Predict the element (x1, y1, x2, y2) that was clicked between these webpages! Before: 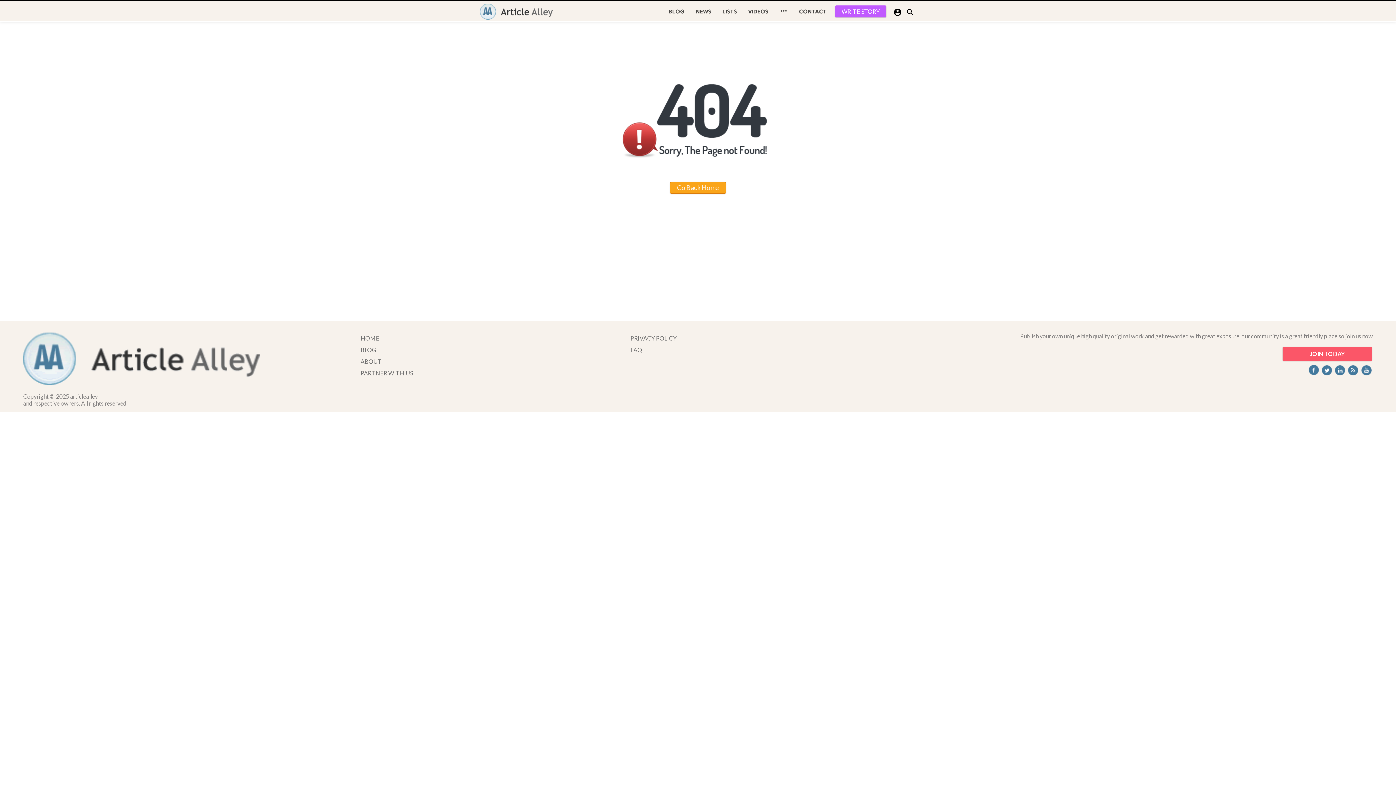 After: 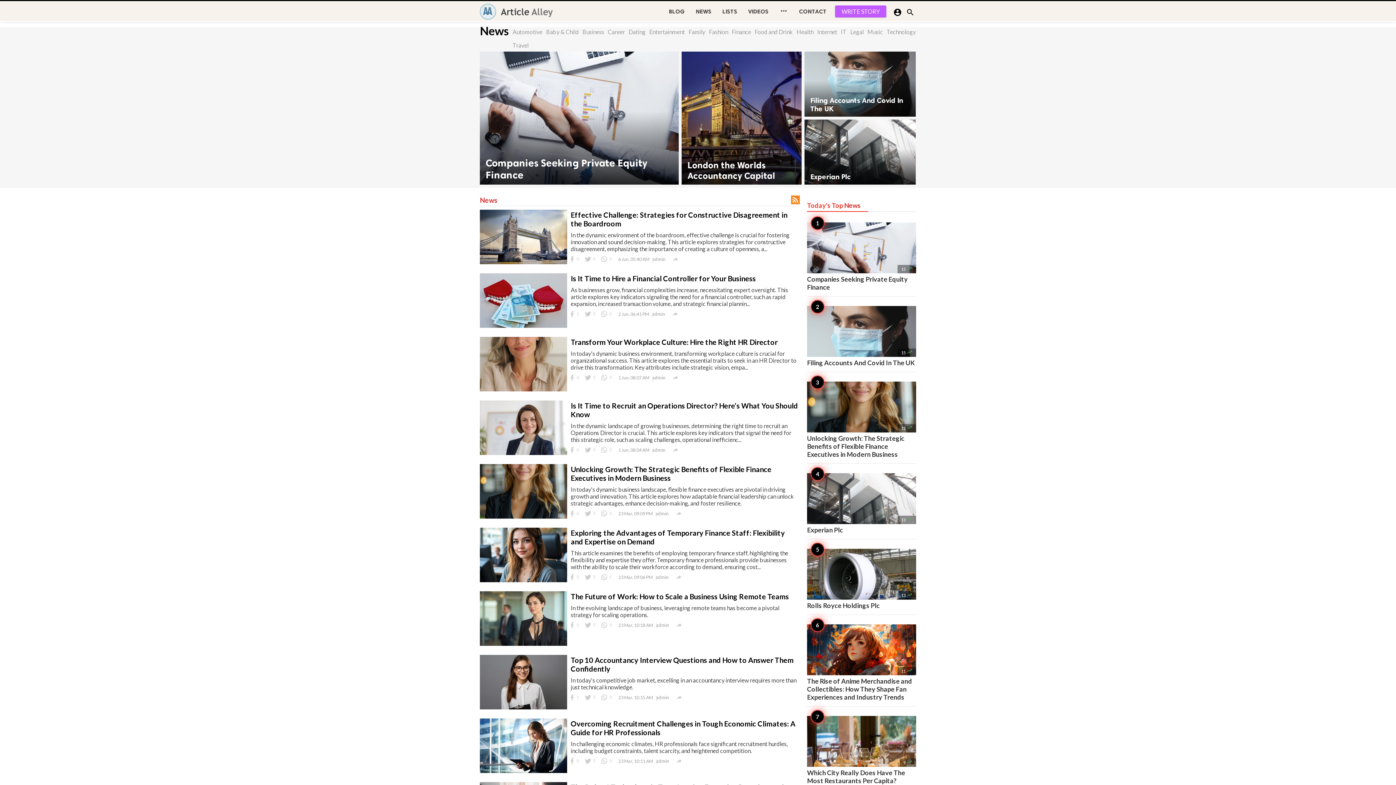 Action: label: NEWS bbox: (690, 1, 717, 22)